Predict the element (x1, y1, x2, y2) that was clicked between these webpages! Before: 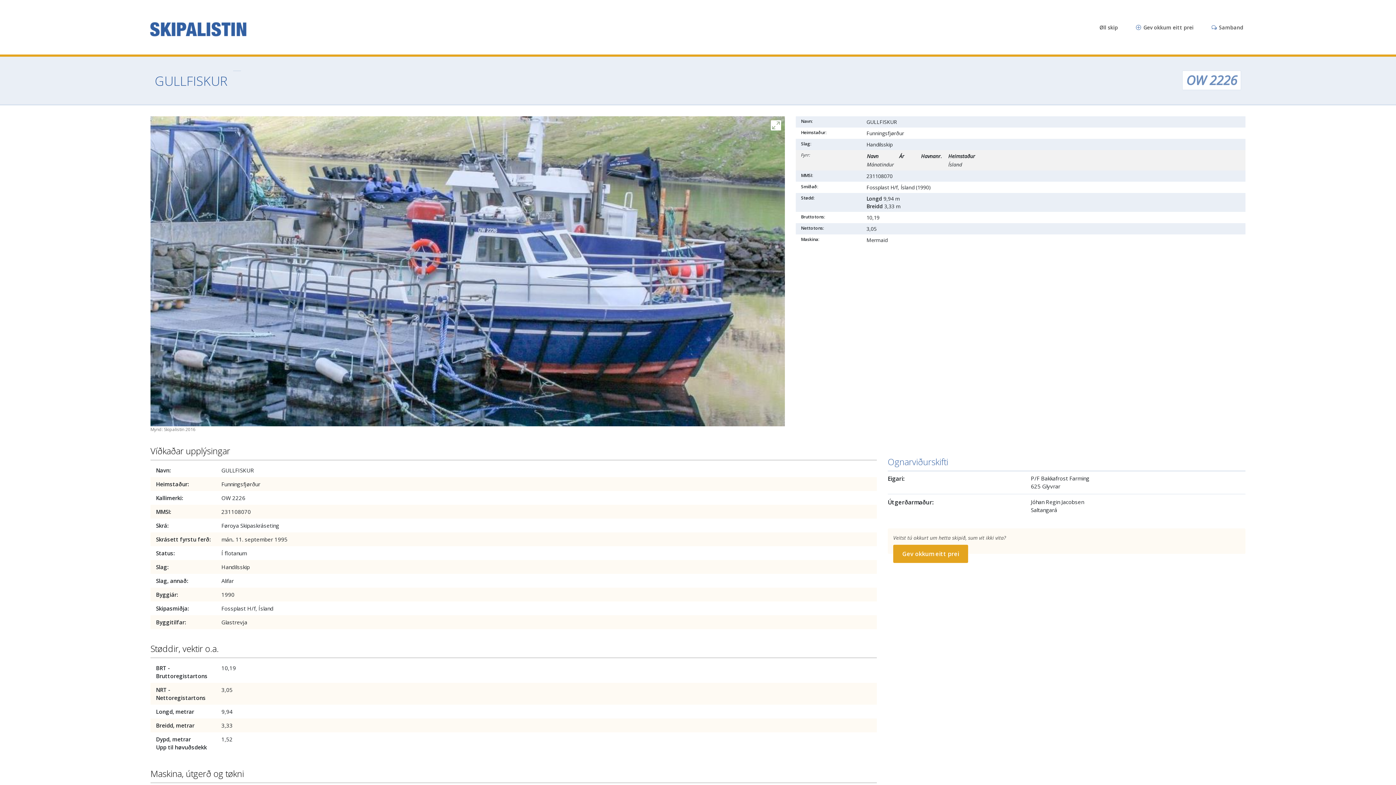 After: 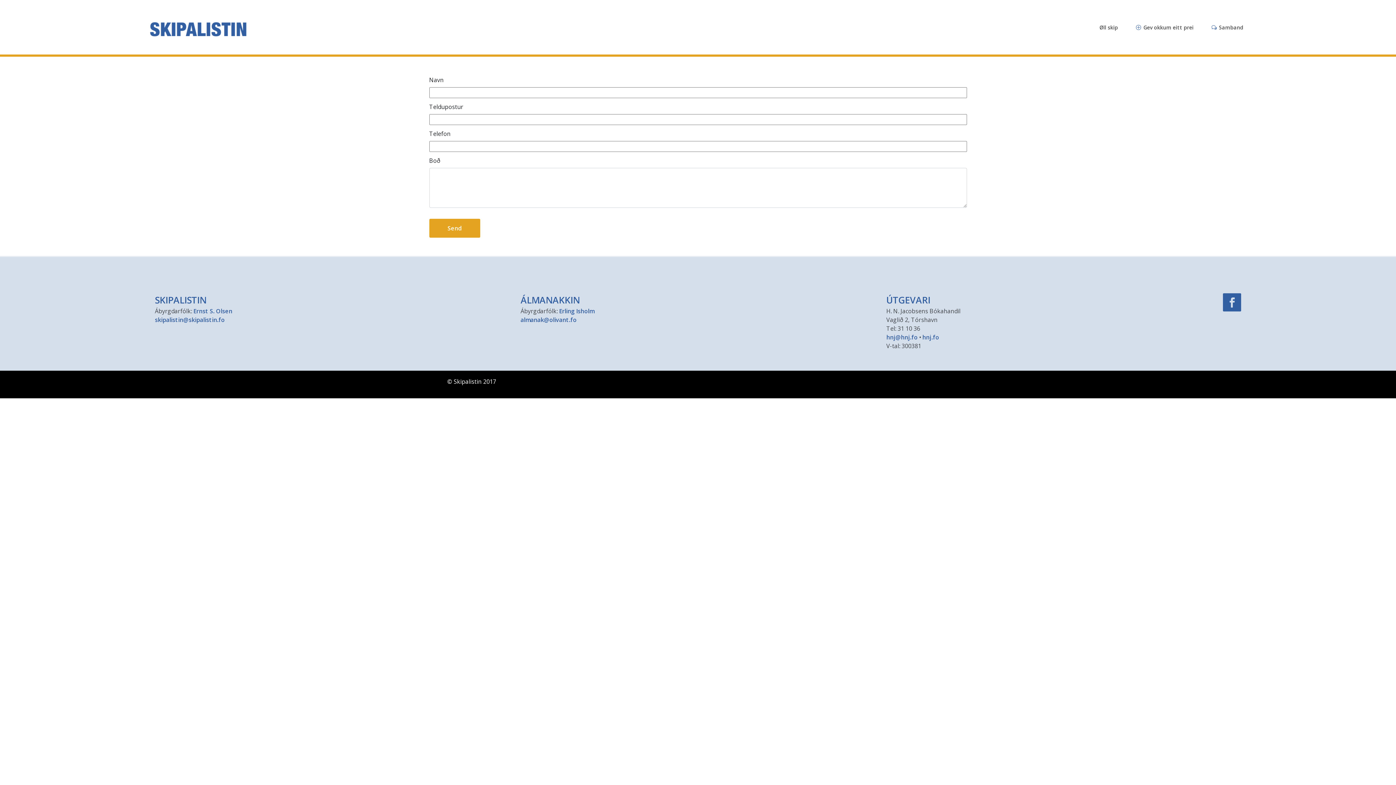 Action: label:  Samband bbox: (1209, 20, 1246, 34)